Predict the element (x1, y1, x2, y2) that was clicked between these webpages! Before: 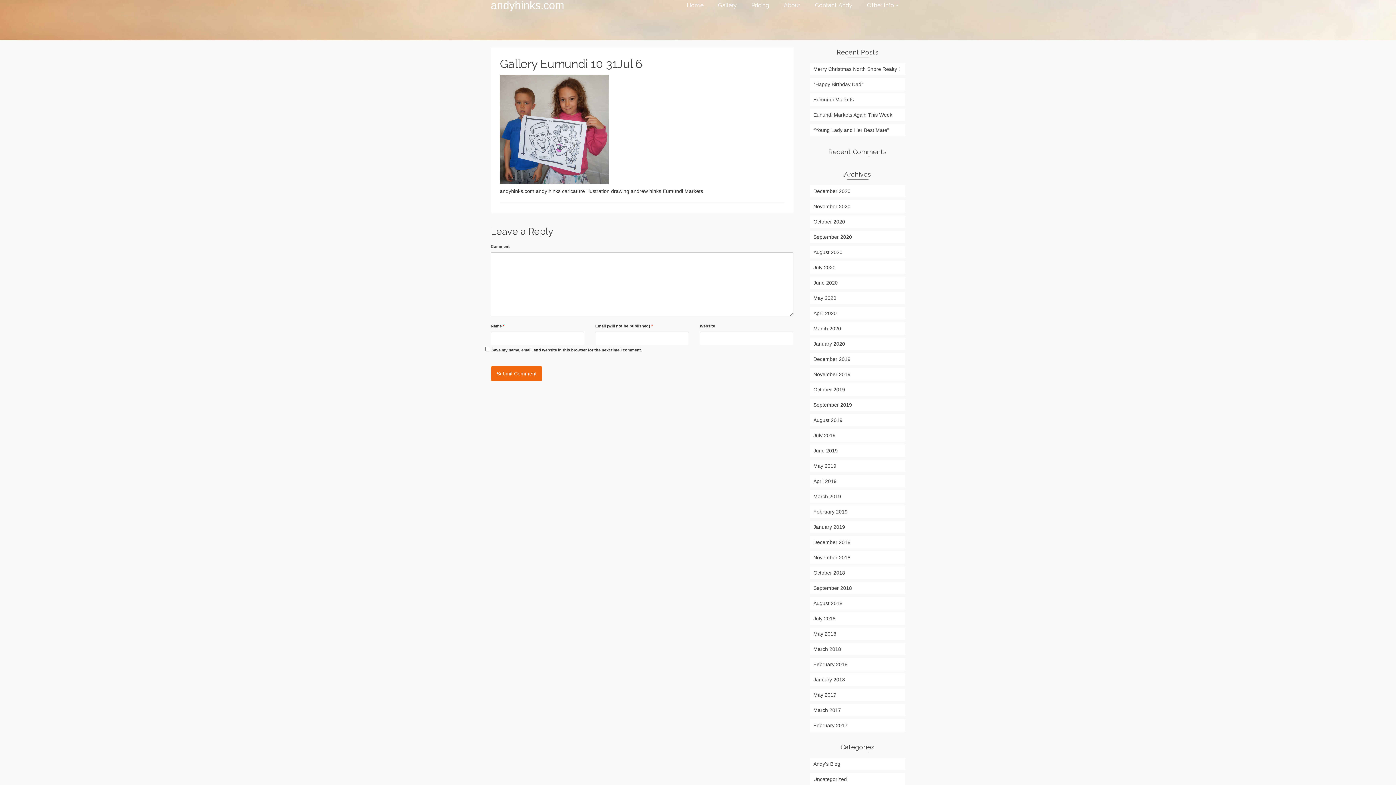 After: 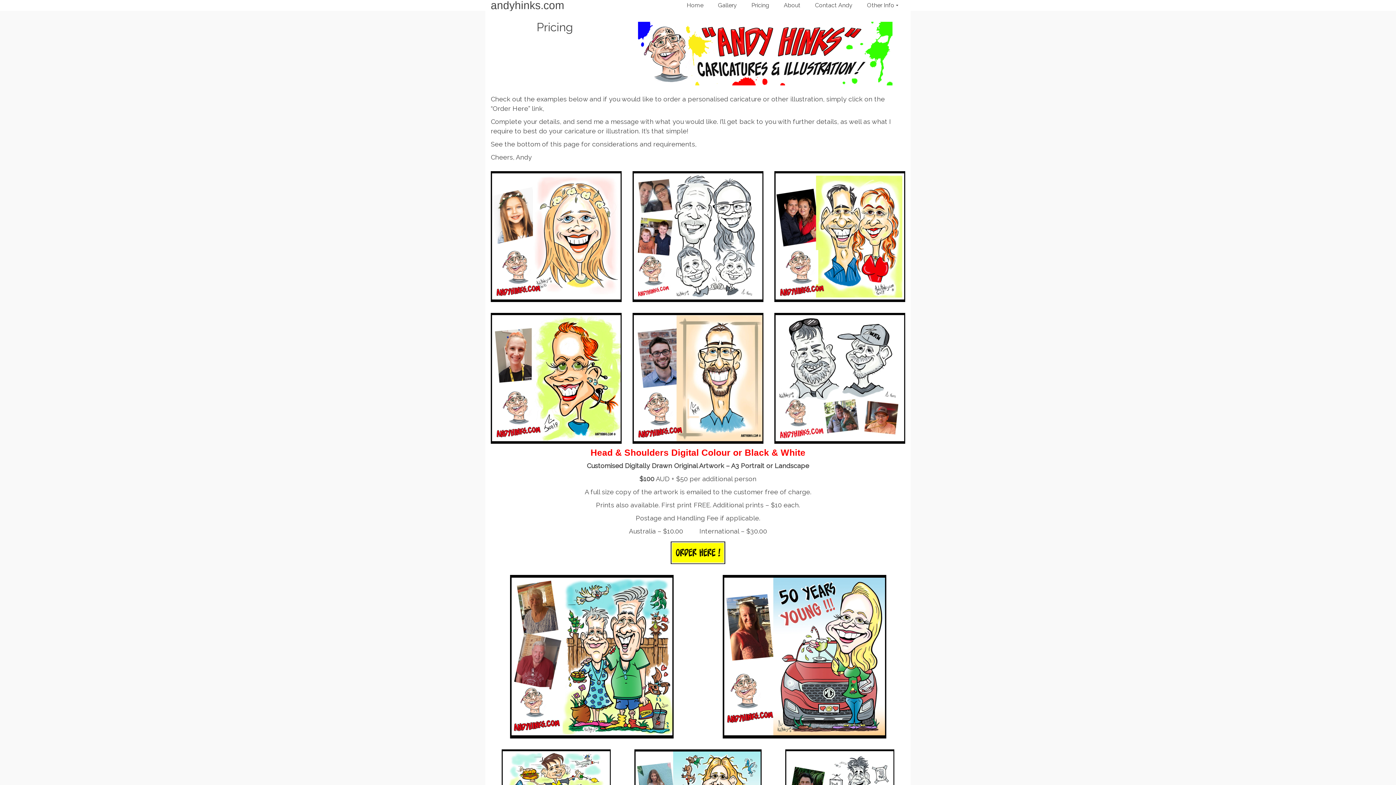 Action: label: Pricing bbox: (744, 0, 776, 10)